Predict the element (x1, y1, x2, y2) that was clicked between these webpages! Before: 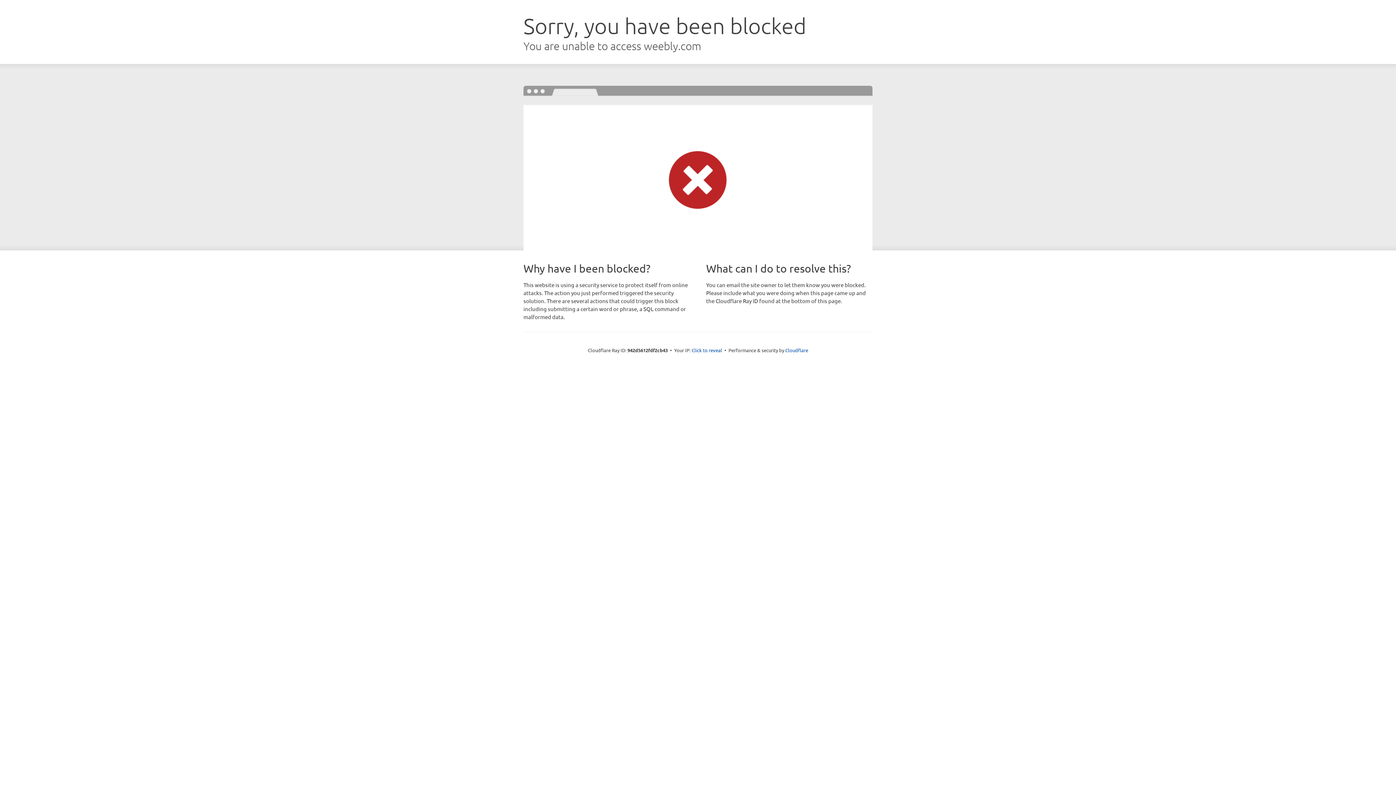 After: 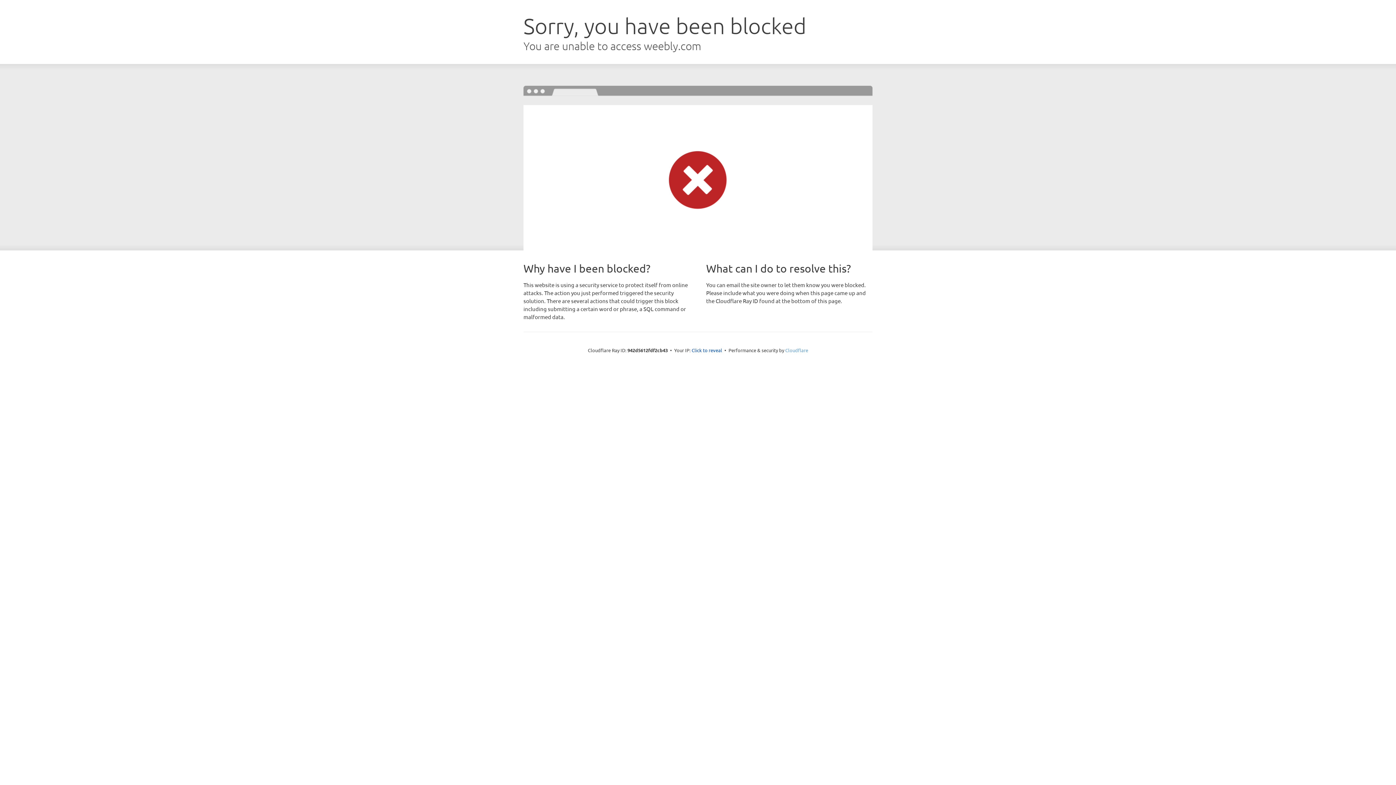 Action: bbox: (785, 347, 808, 353) label: Cloudflare